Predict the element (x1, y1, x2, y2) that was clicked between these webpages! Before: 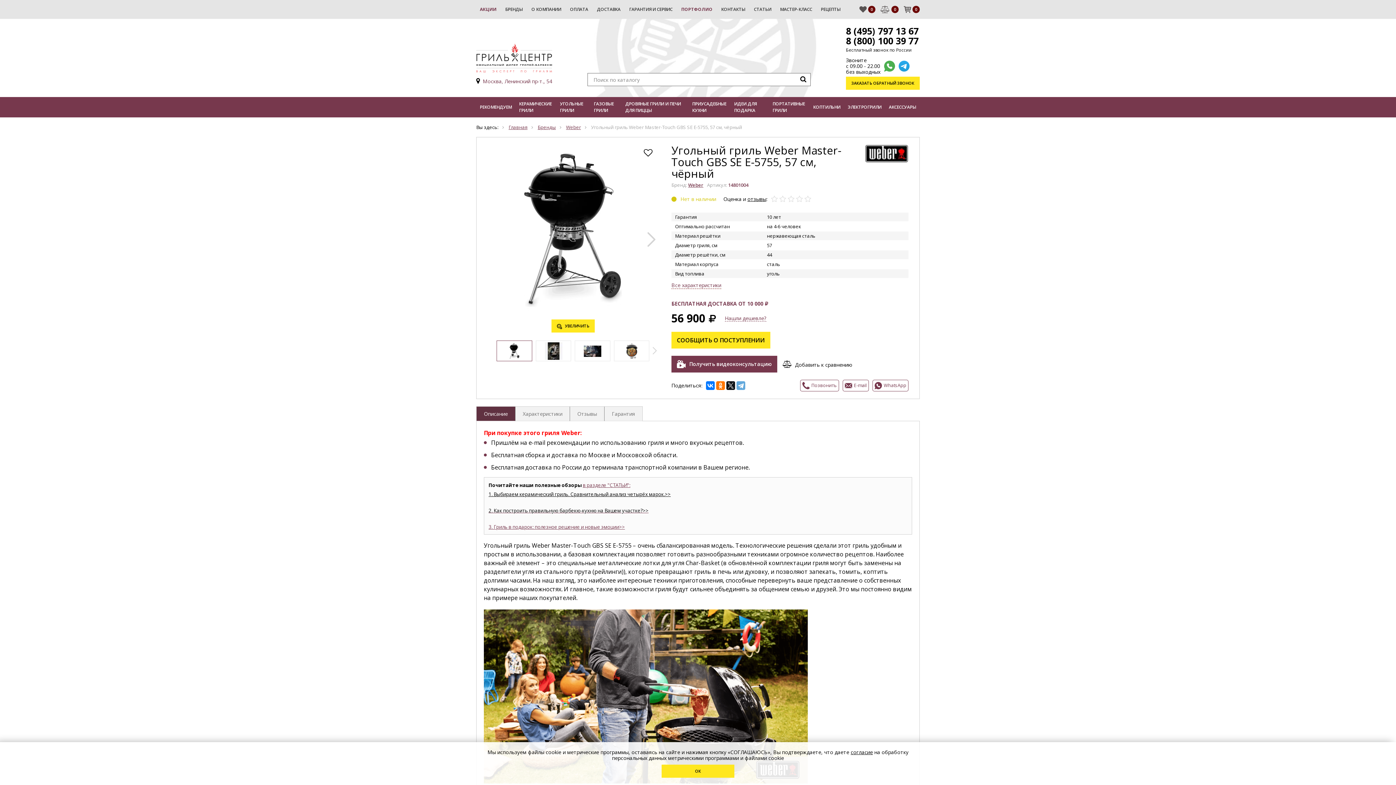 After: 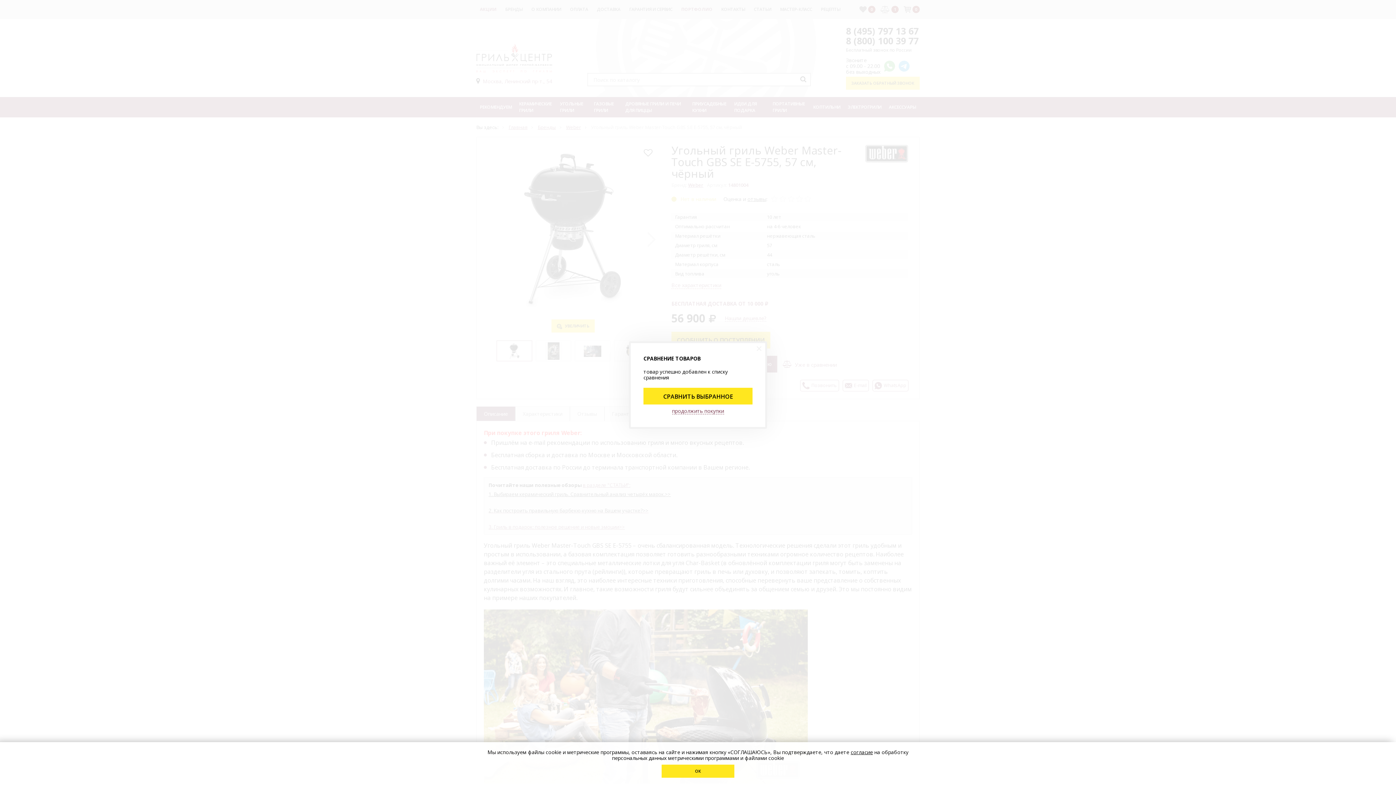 Action: bbox: (782, 360, 852, 368) label: Добавить к сравнению